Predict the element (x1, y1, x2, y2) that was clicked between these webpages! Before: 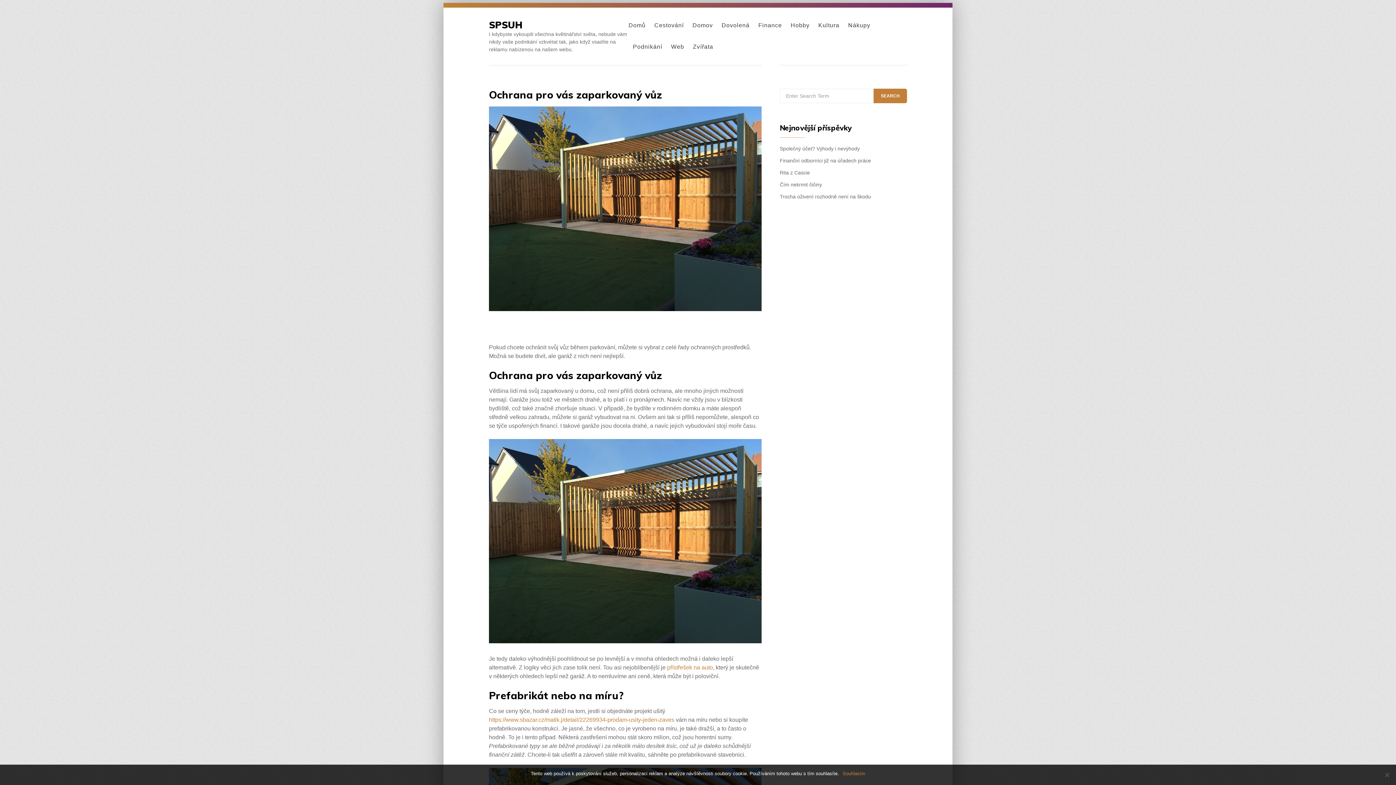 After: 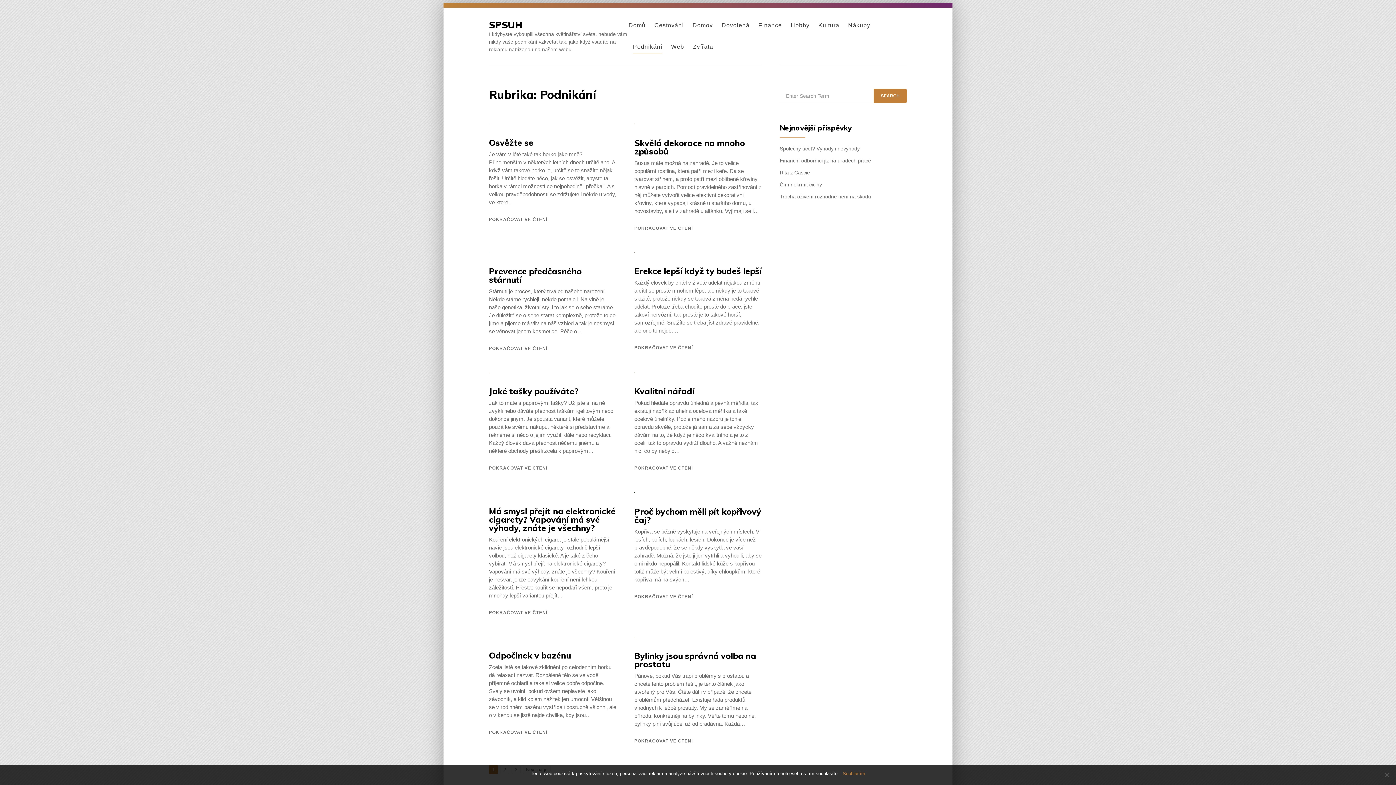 Action: label: Podnikání bbox: (633, 40, 662, 53)